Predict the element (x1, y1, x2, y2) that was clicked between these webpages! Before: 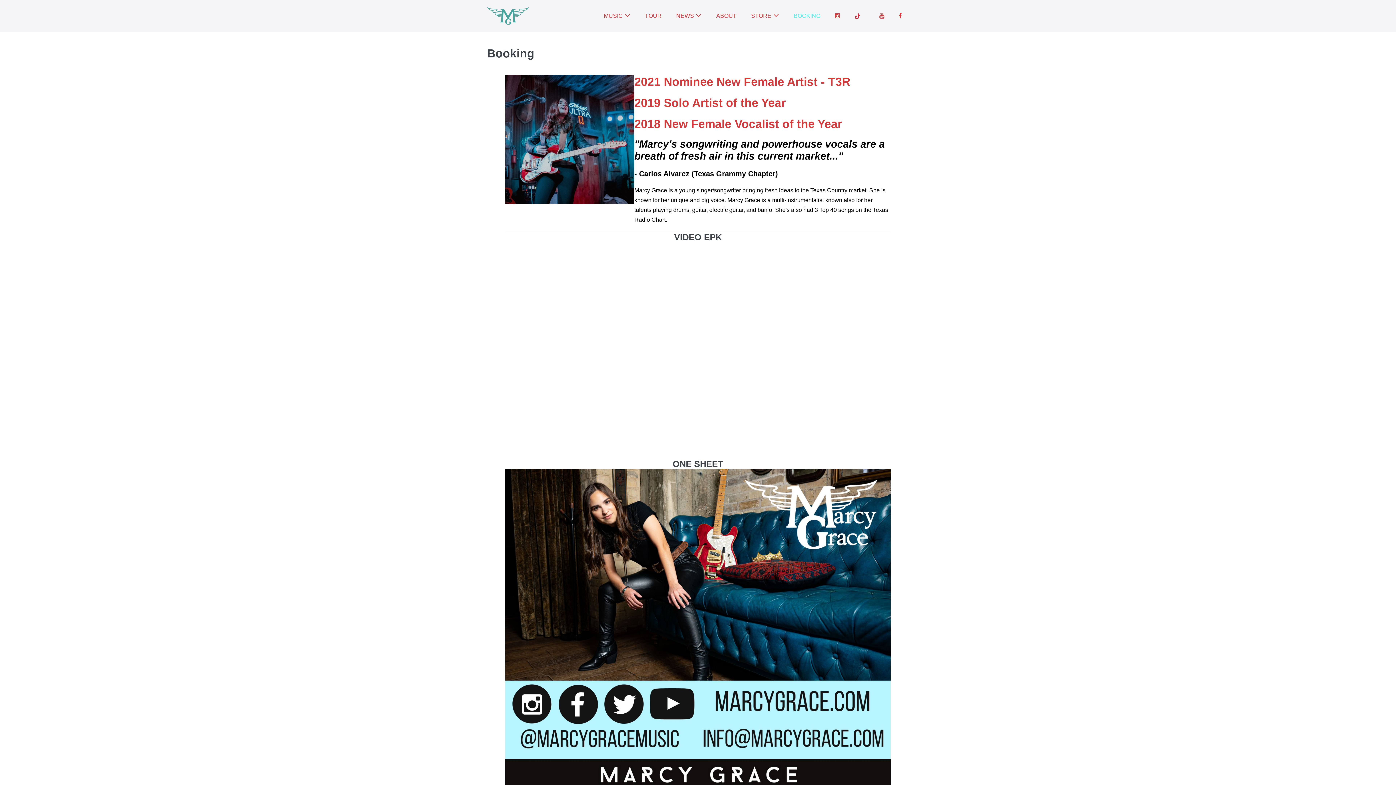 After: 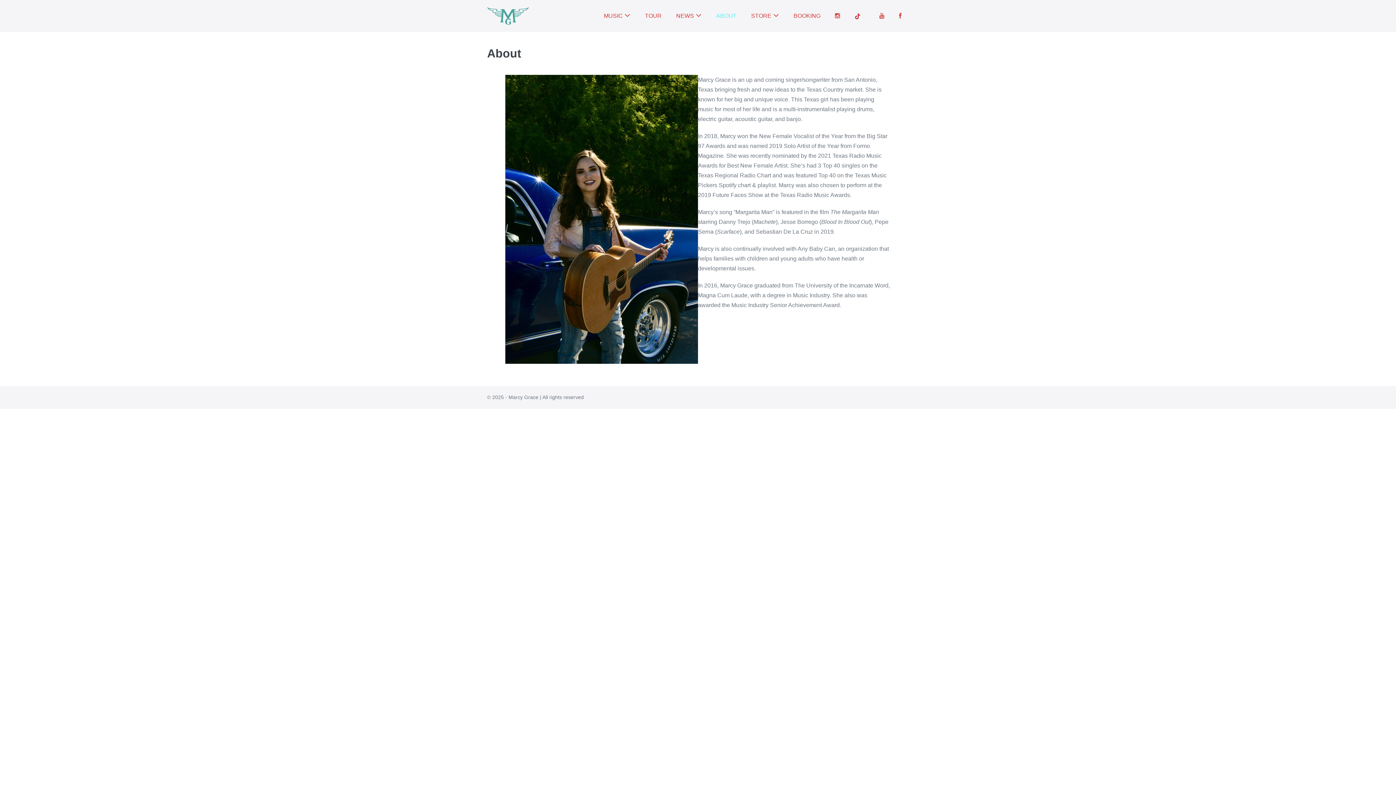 Action: label: ABOUT bbox: (709, 7, 744, 24)